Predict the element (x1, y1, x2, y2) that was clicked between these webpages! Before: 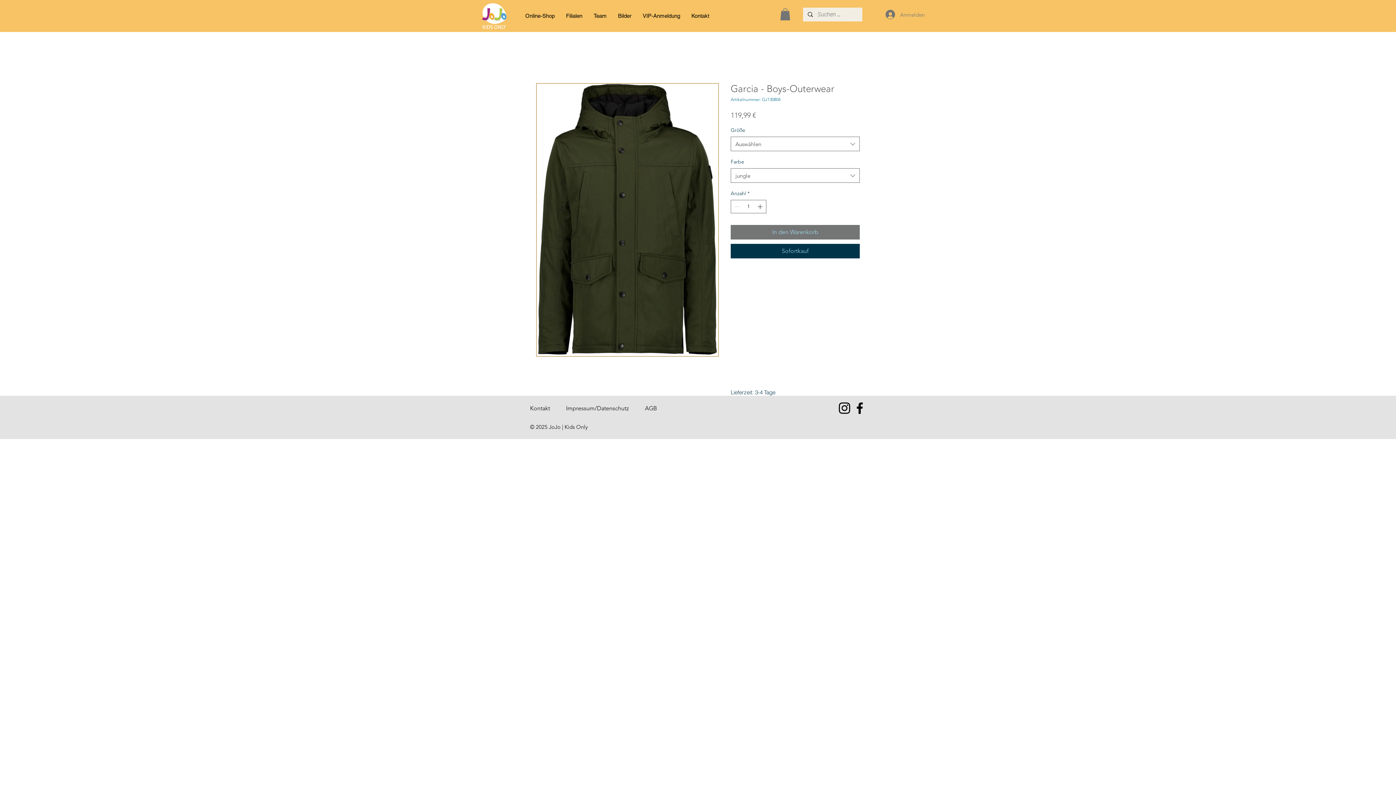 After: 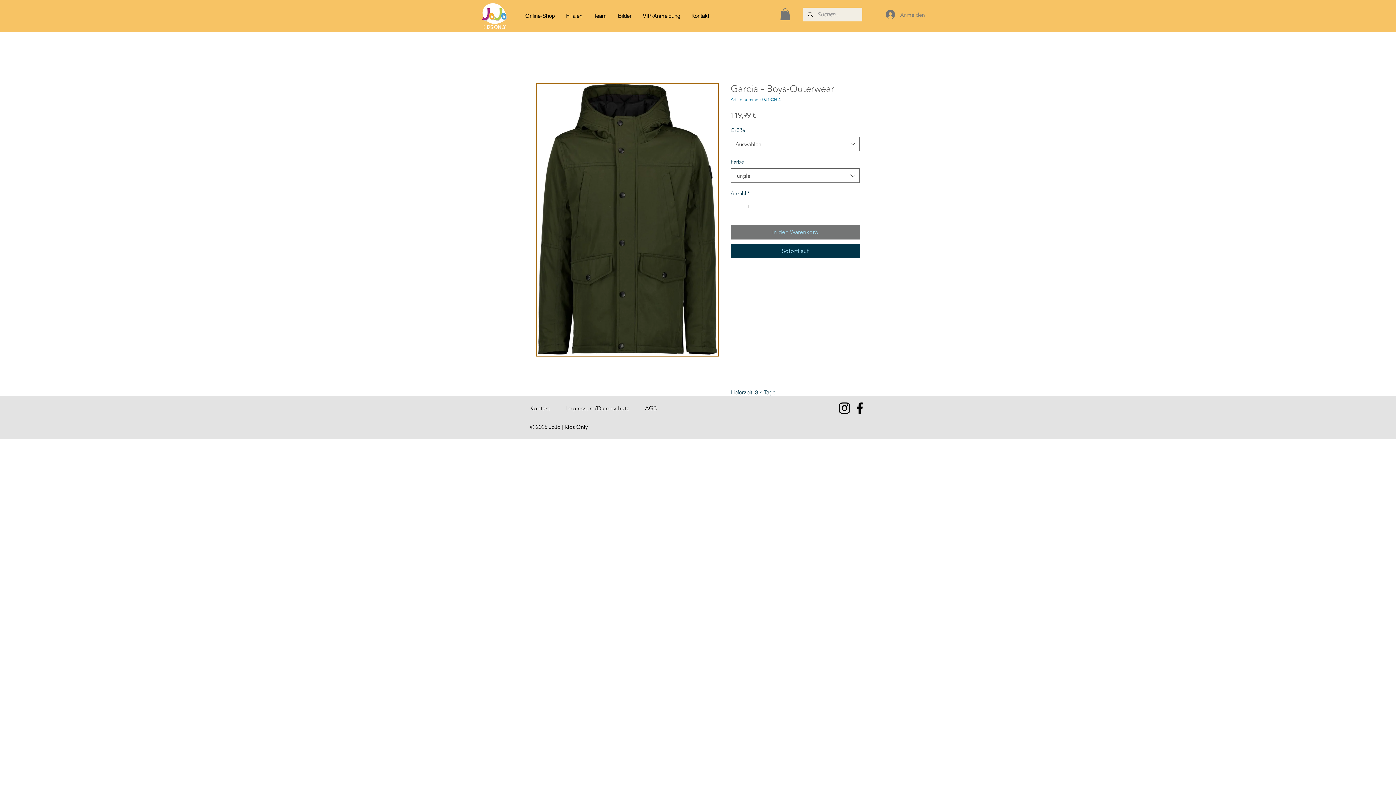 Action: bbox: (780, 8, 790, 20)